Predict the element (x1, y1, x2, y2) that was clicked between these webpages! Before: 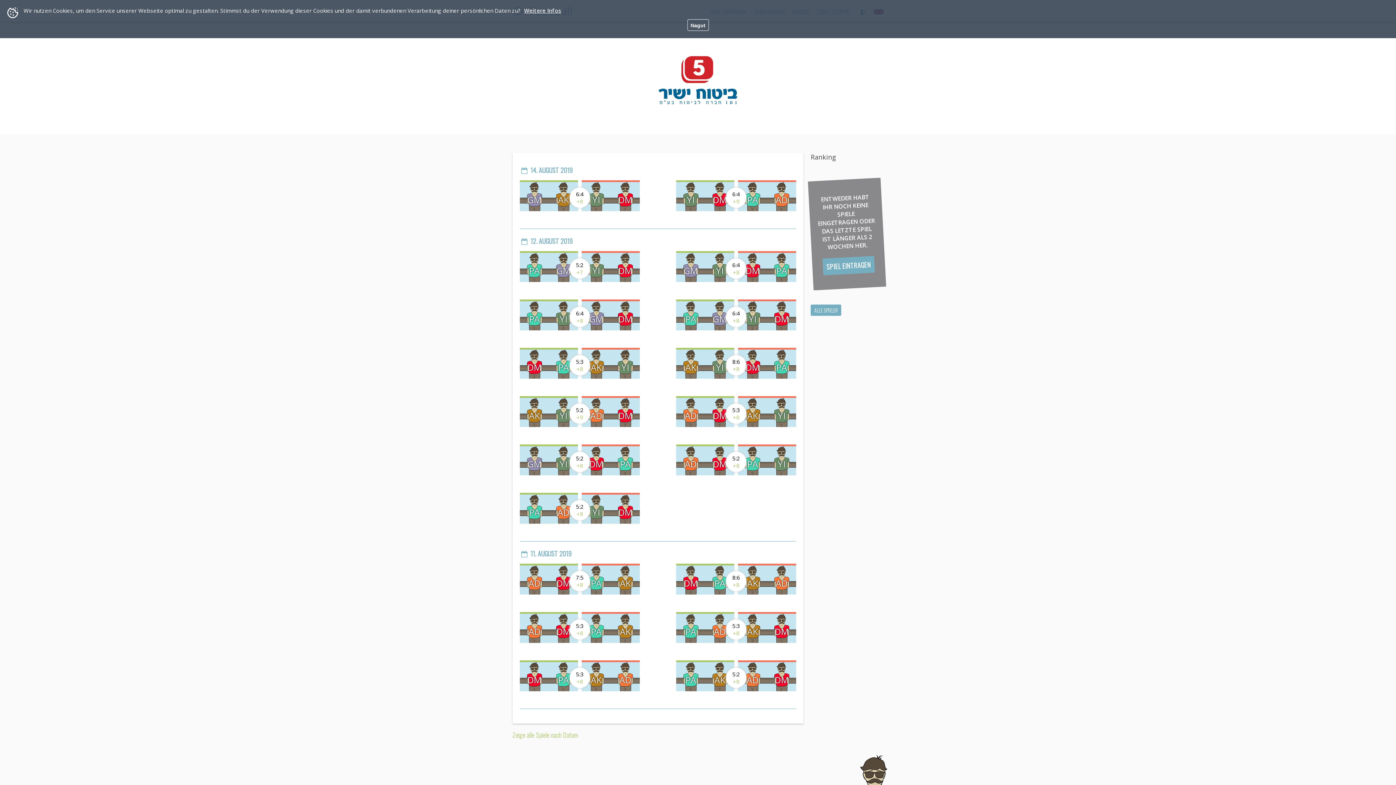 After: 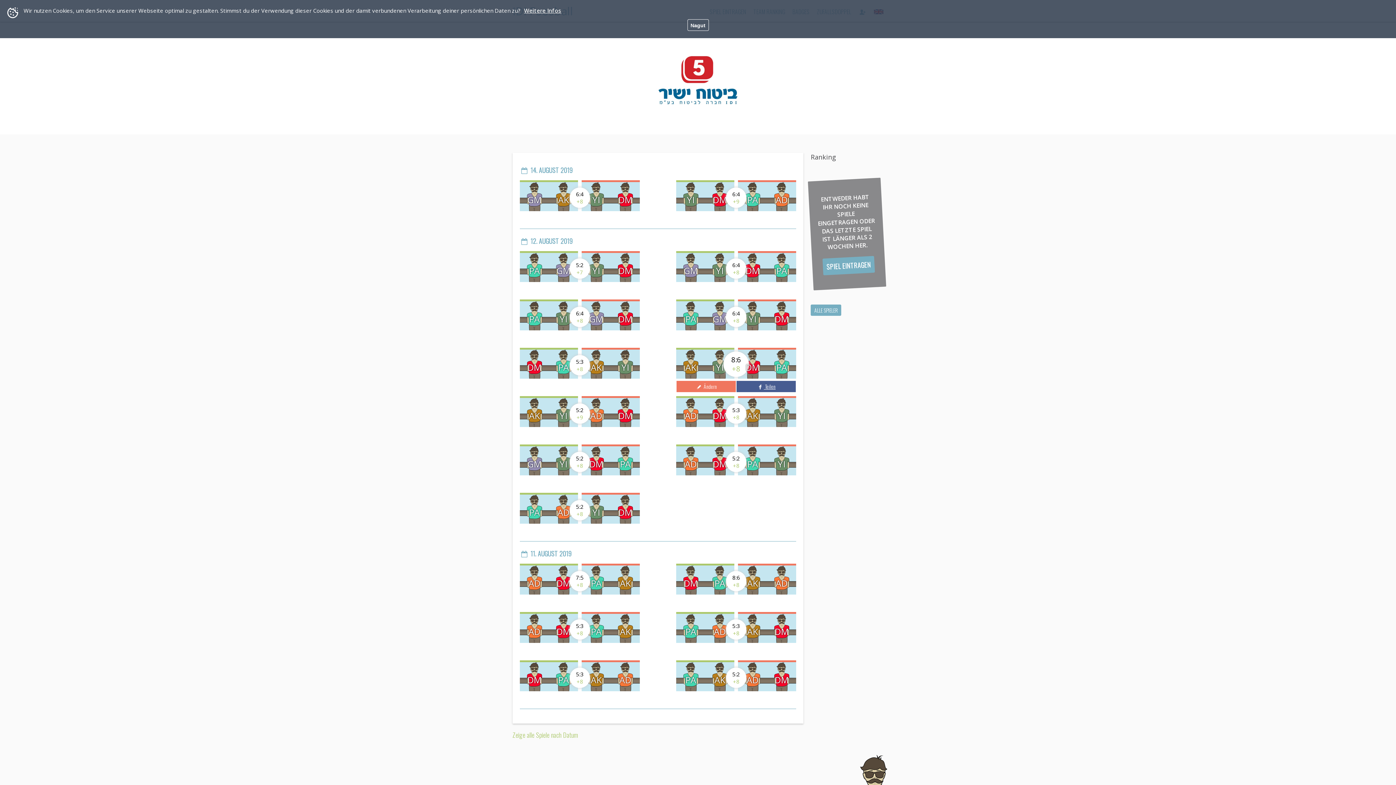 Action: bbox: (736, 380, 796, 392) label:  Teilen